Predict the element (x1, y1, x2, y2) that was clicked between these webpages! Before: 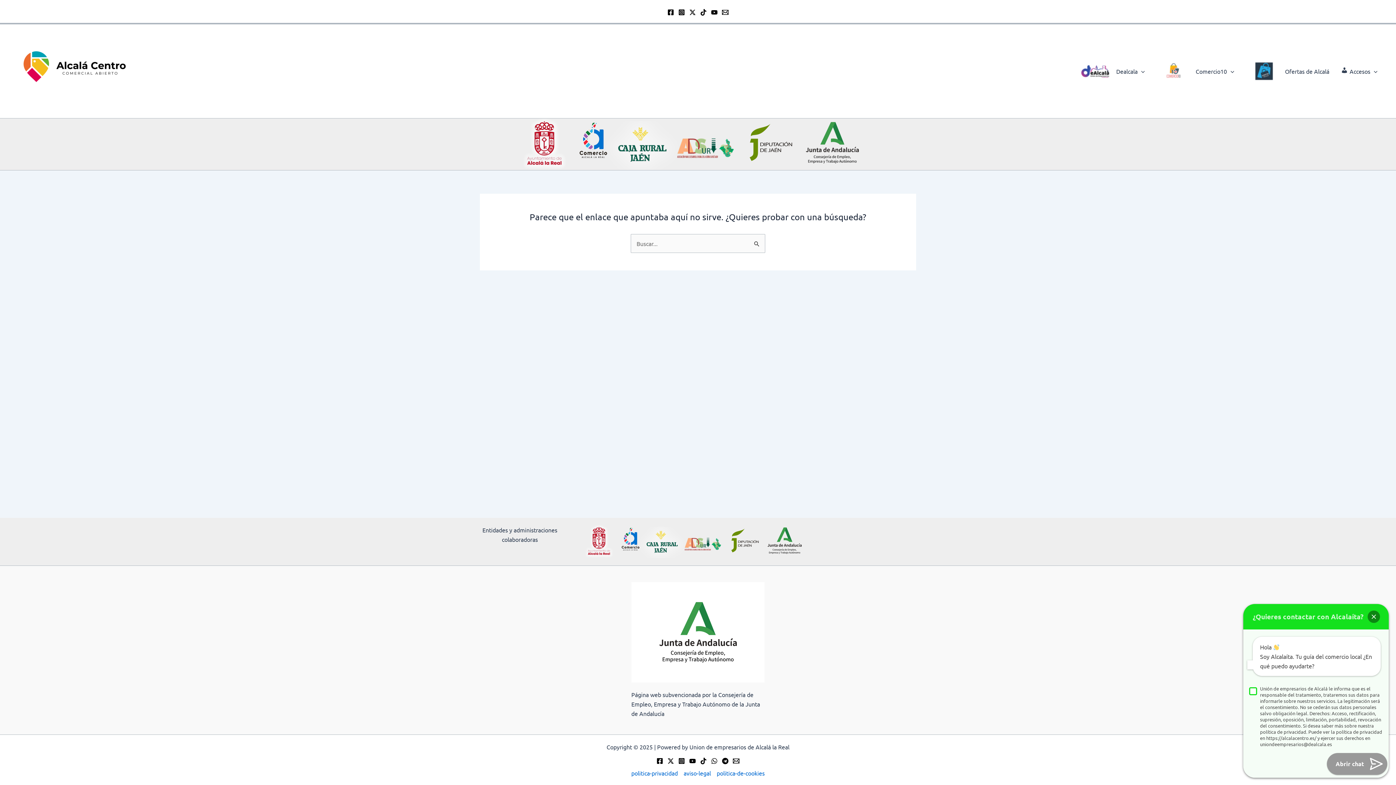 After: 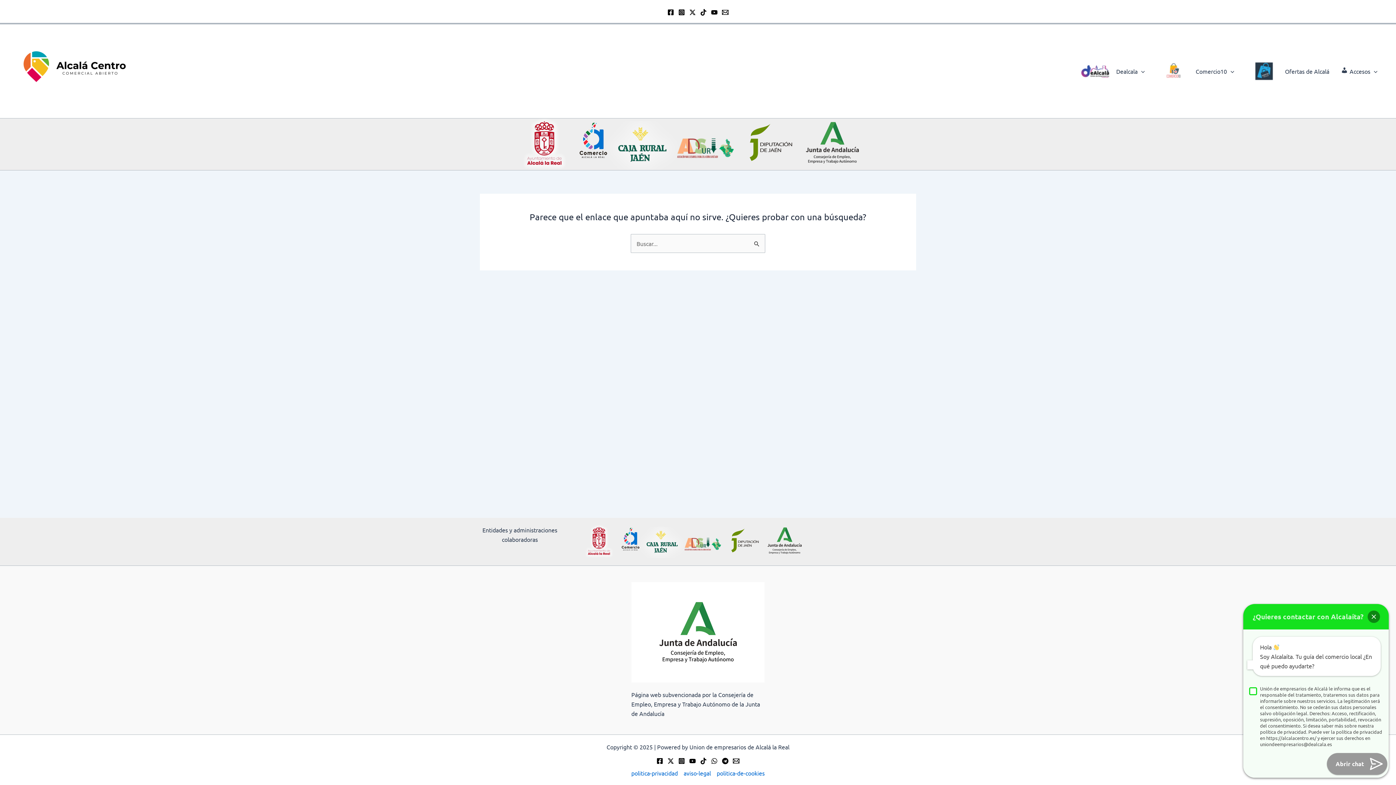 Action: label: Email 1 bbox: (722, 9, 728, 15)